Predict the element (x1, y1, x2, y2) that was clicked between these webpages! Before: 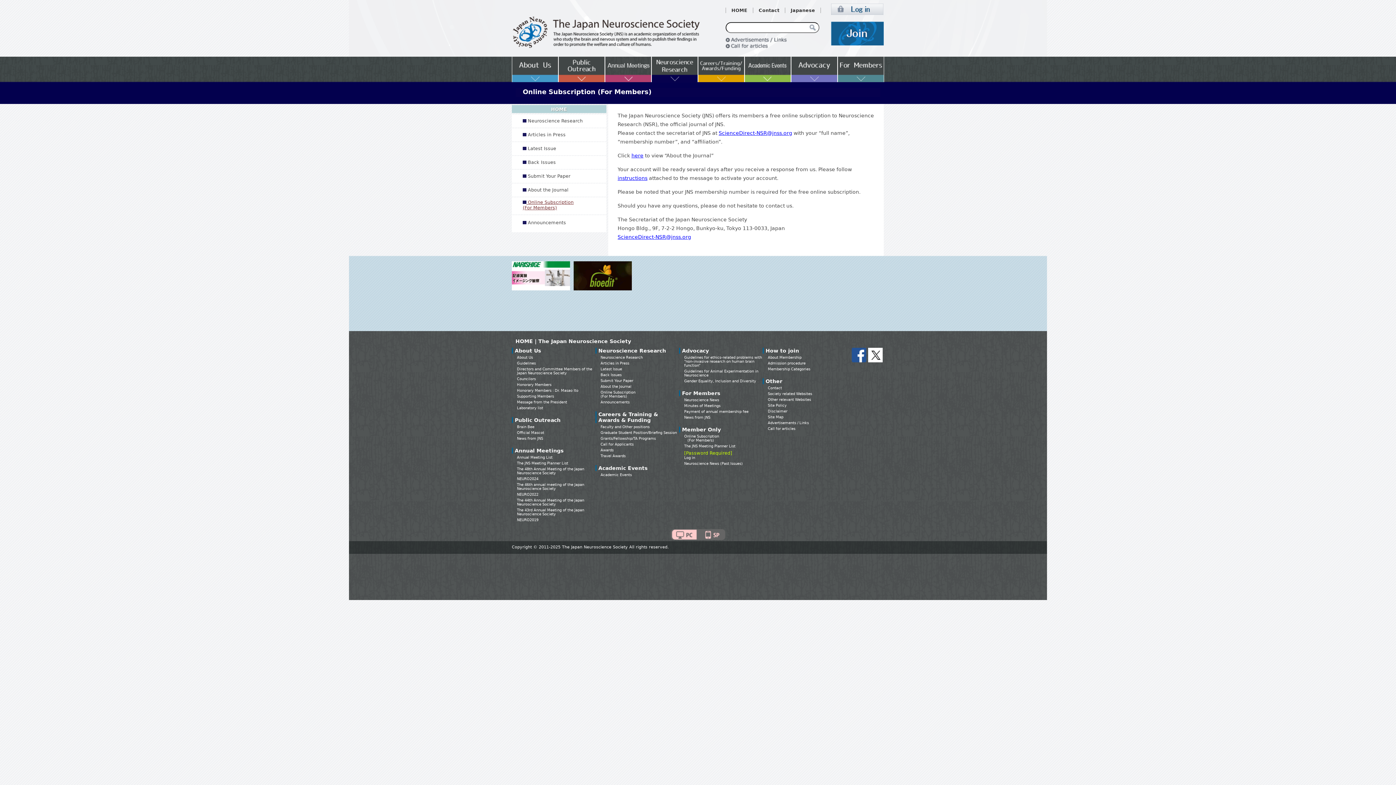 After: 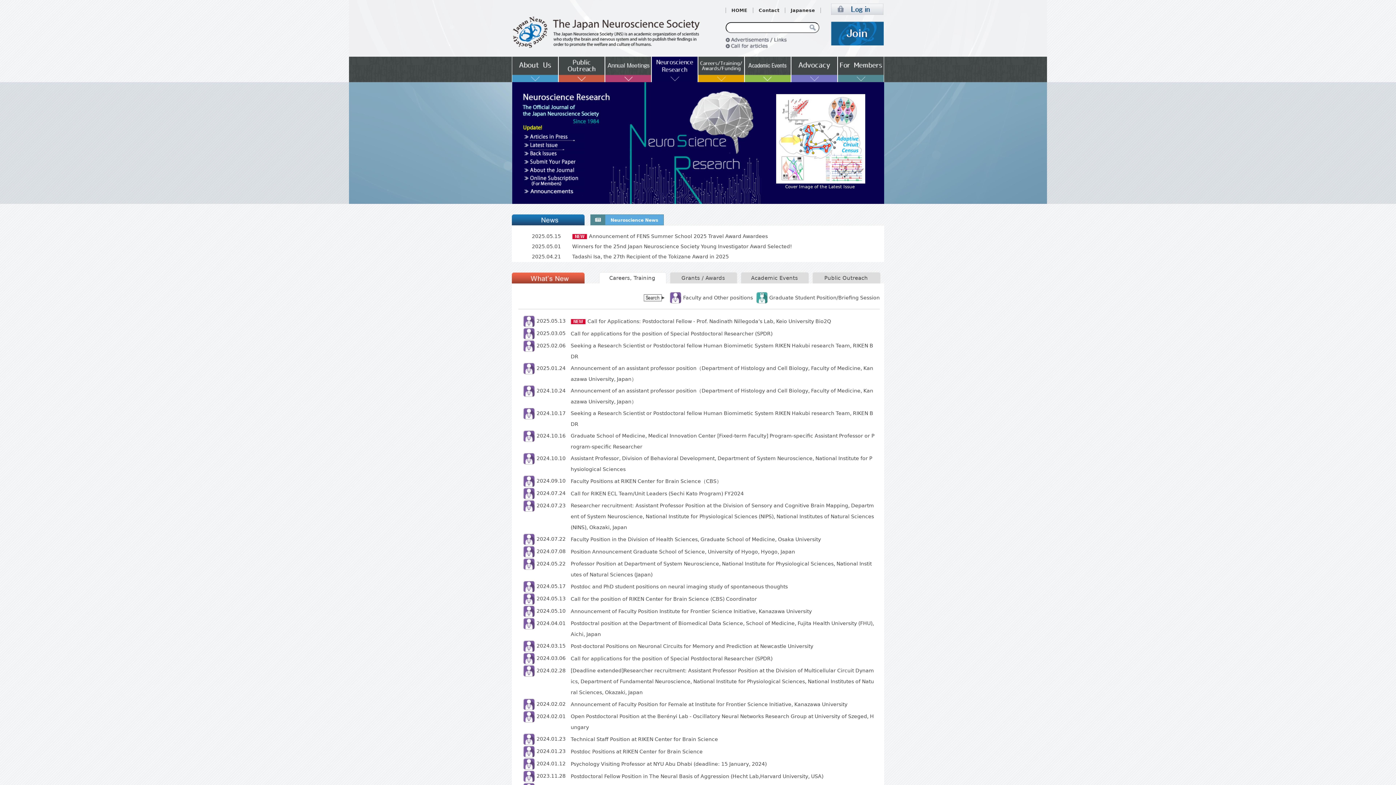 Action: label: HOME bbox: (512, 105, 606, 113)